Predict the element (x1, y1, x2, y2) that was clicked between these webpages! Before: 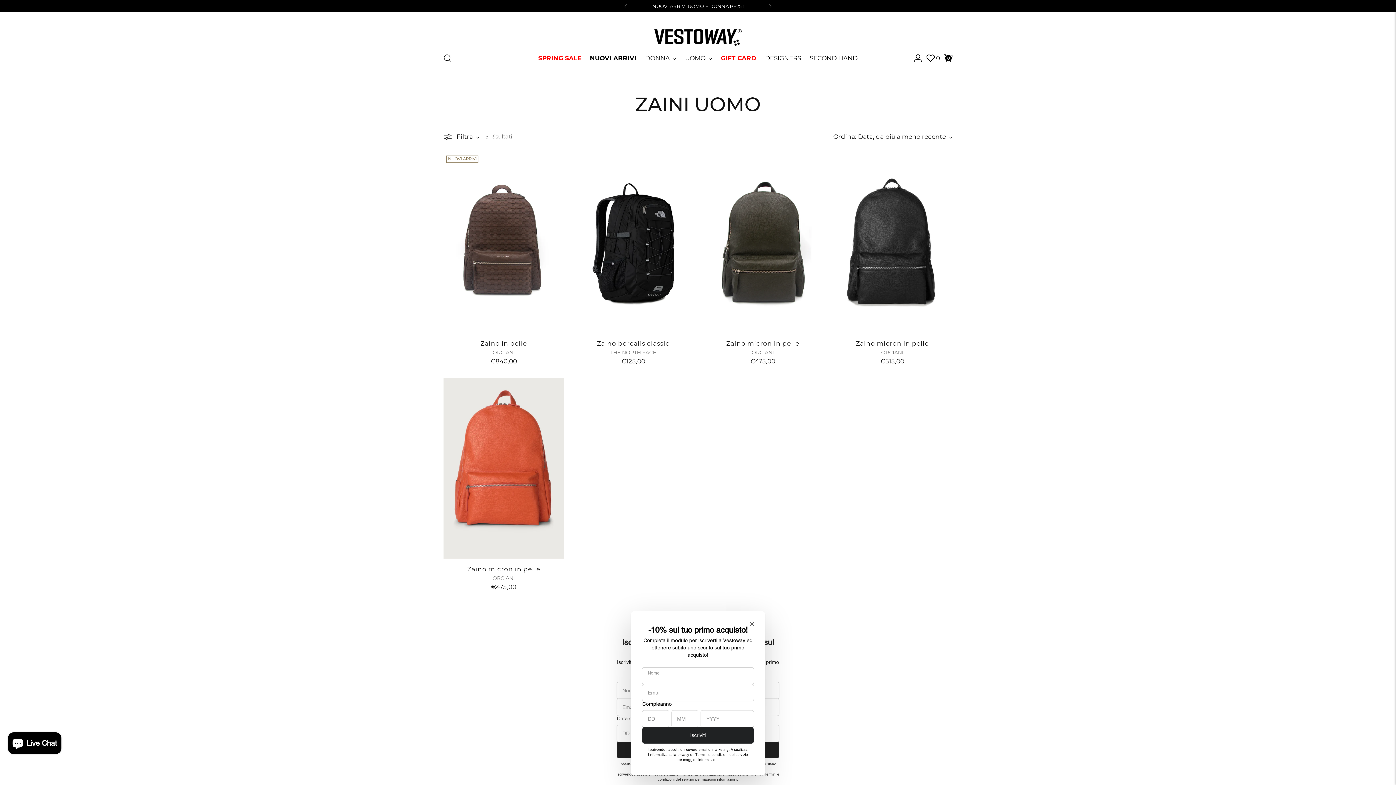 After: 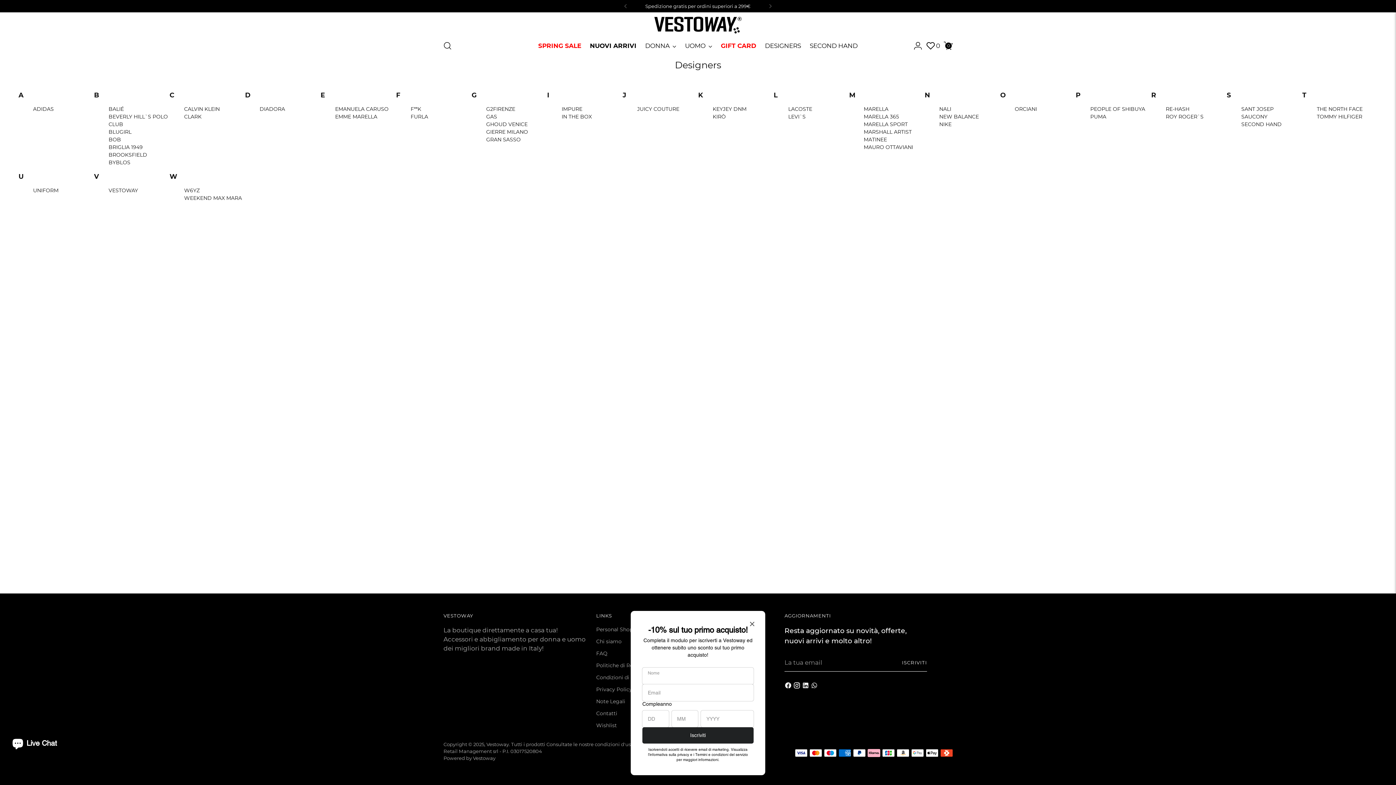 Action: bbox: (765, 50, 801, 66) label: DESIGNERS